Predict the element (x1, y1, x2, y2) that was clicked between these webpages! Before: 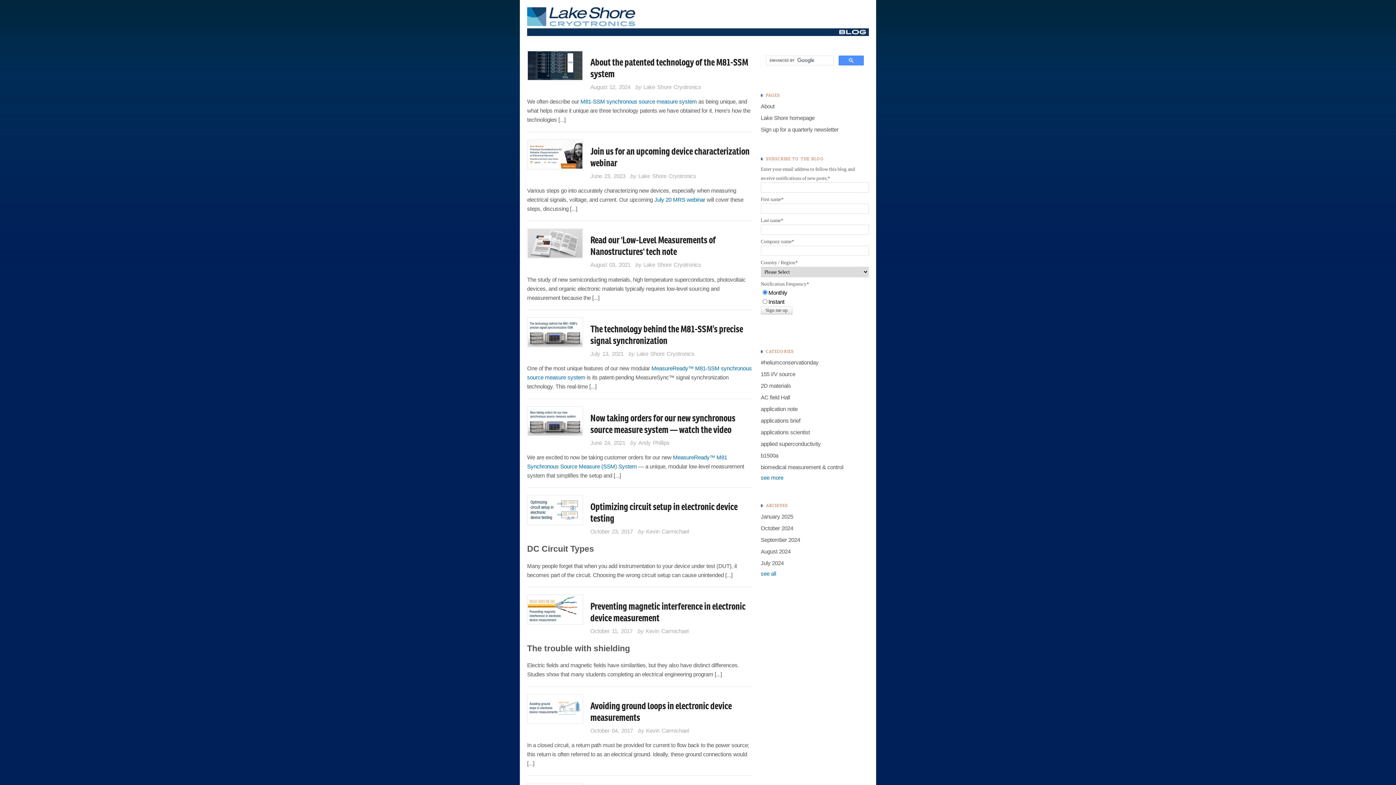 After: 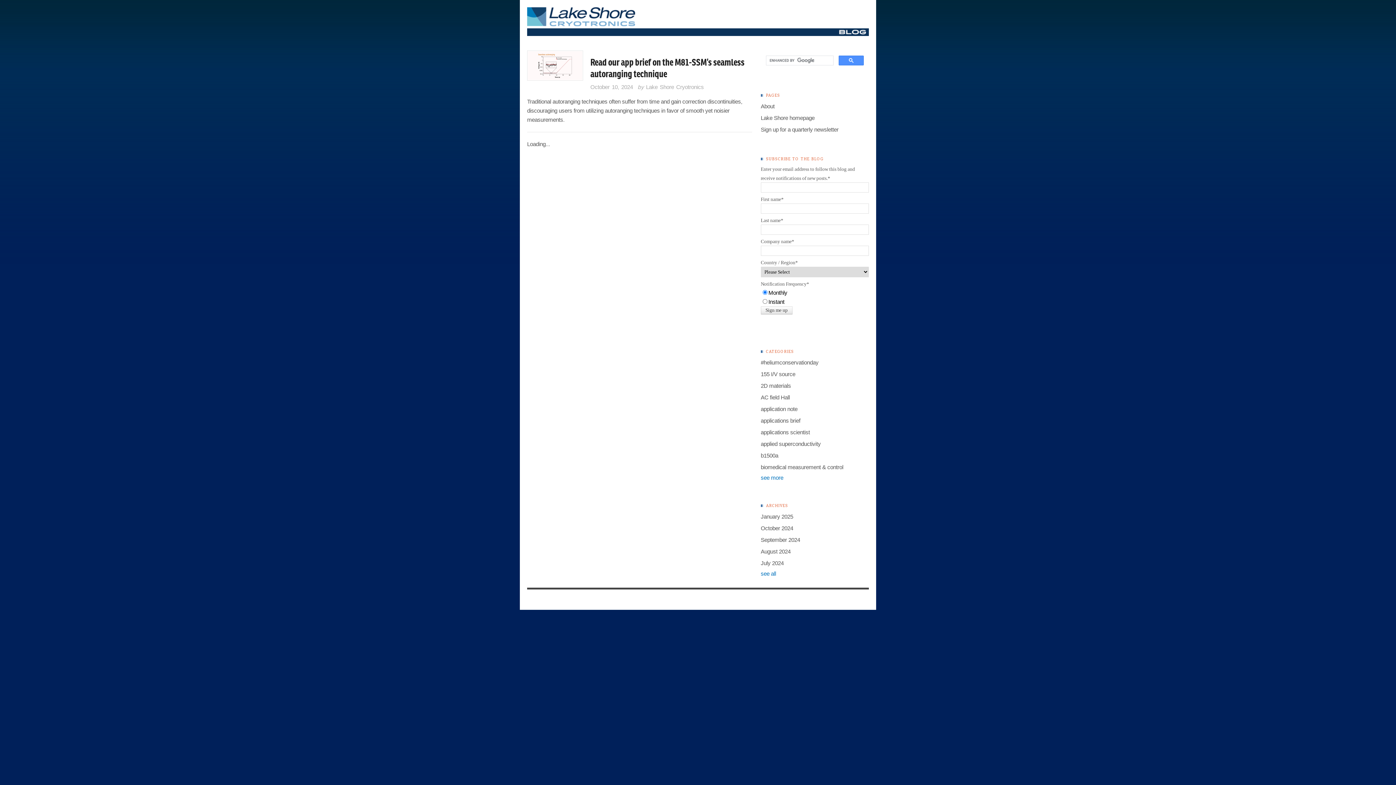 Action: label: October 2024 bbox: (760, 522, 869, 534)